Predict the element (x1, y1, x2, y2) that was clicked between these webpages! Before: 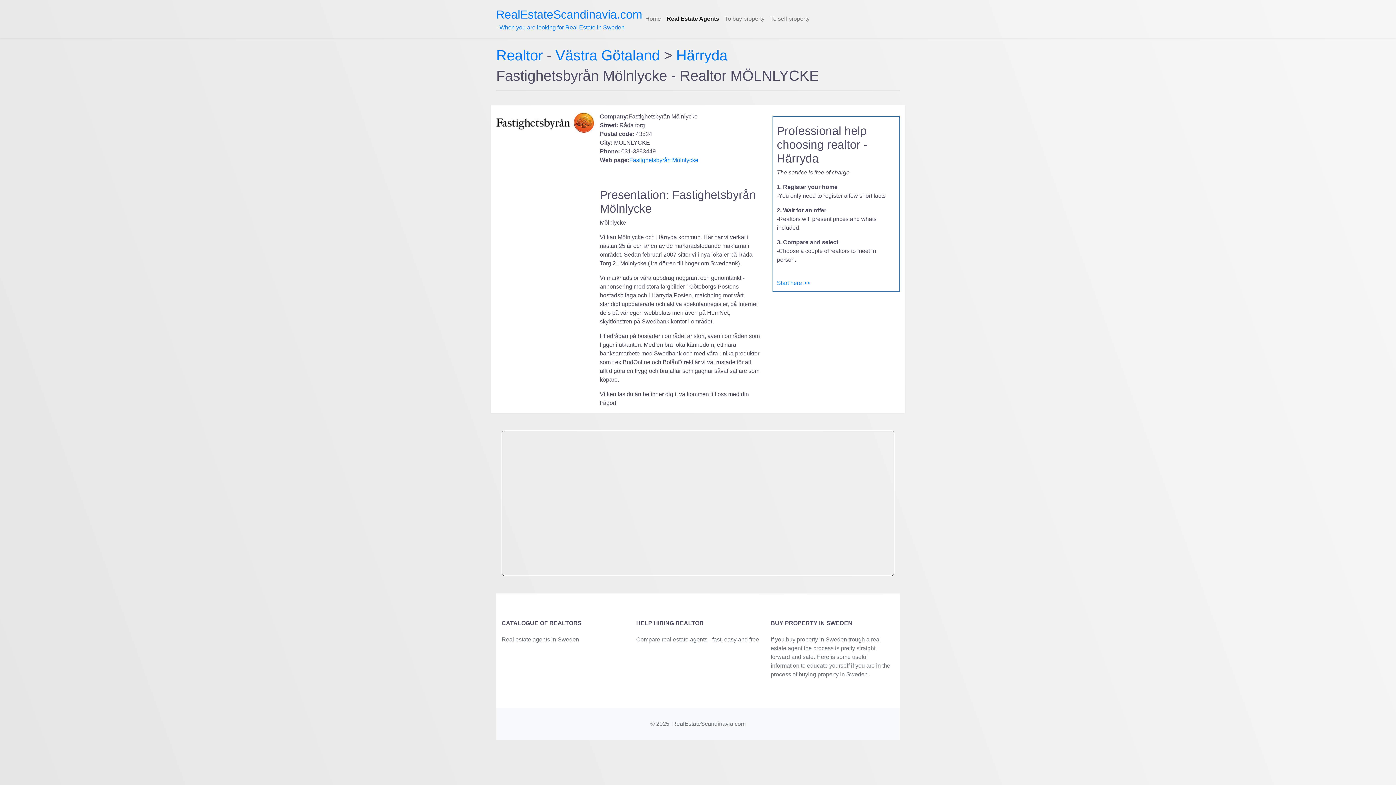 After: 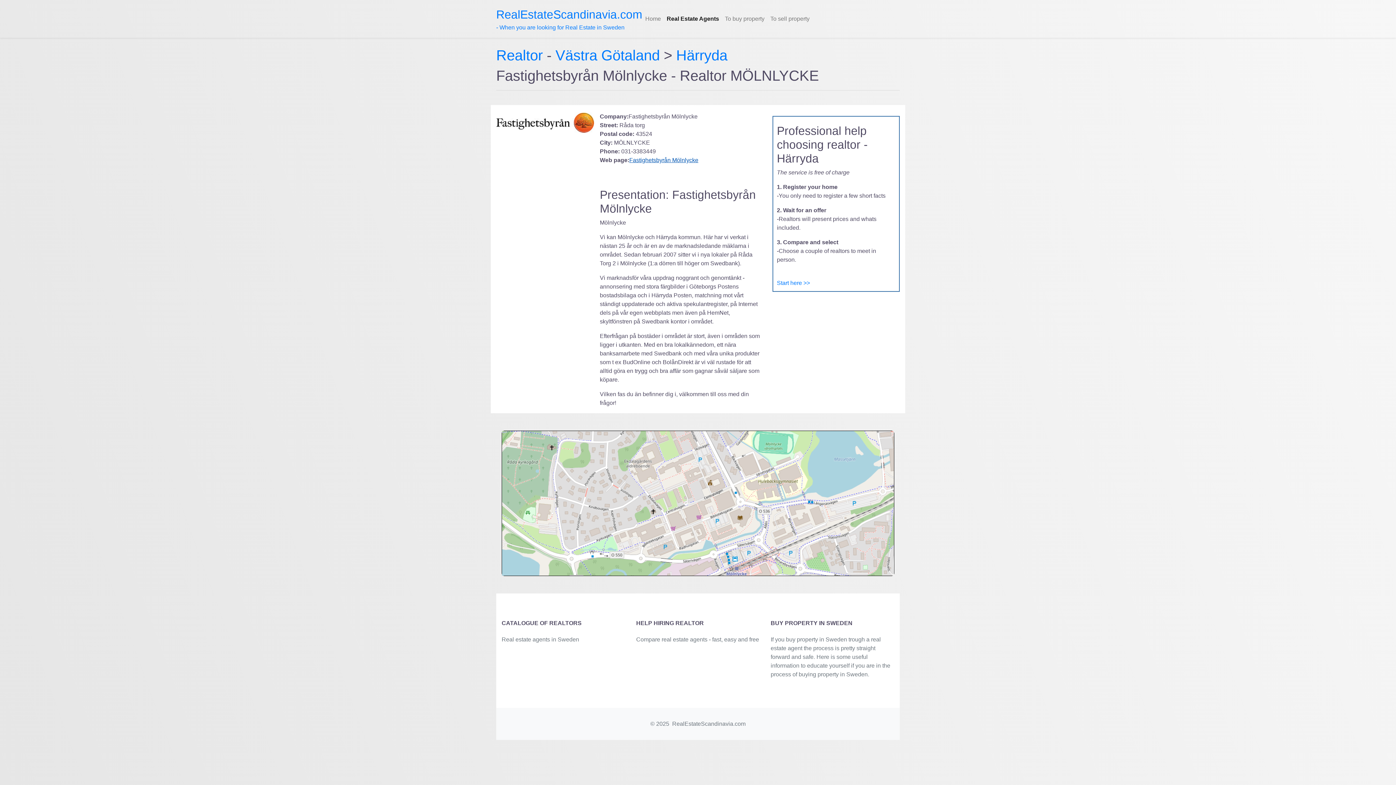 Action: bbox: (629, 157, 698, 163) label: Fastighetsbyrån Mölnlycke